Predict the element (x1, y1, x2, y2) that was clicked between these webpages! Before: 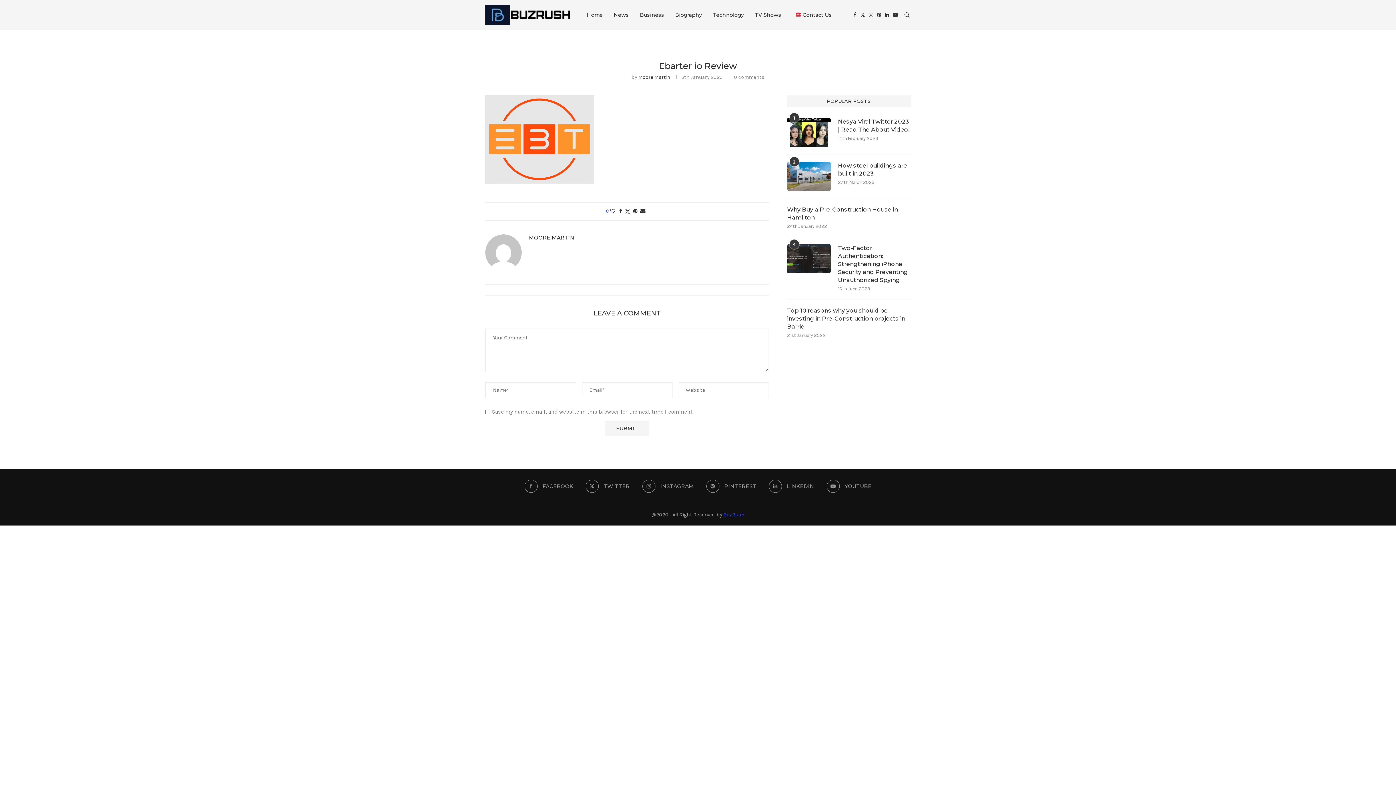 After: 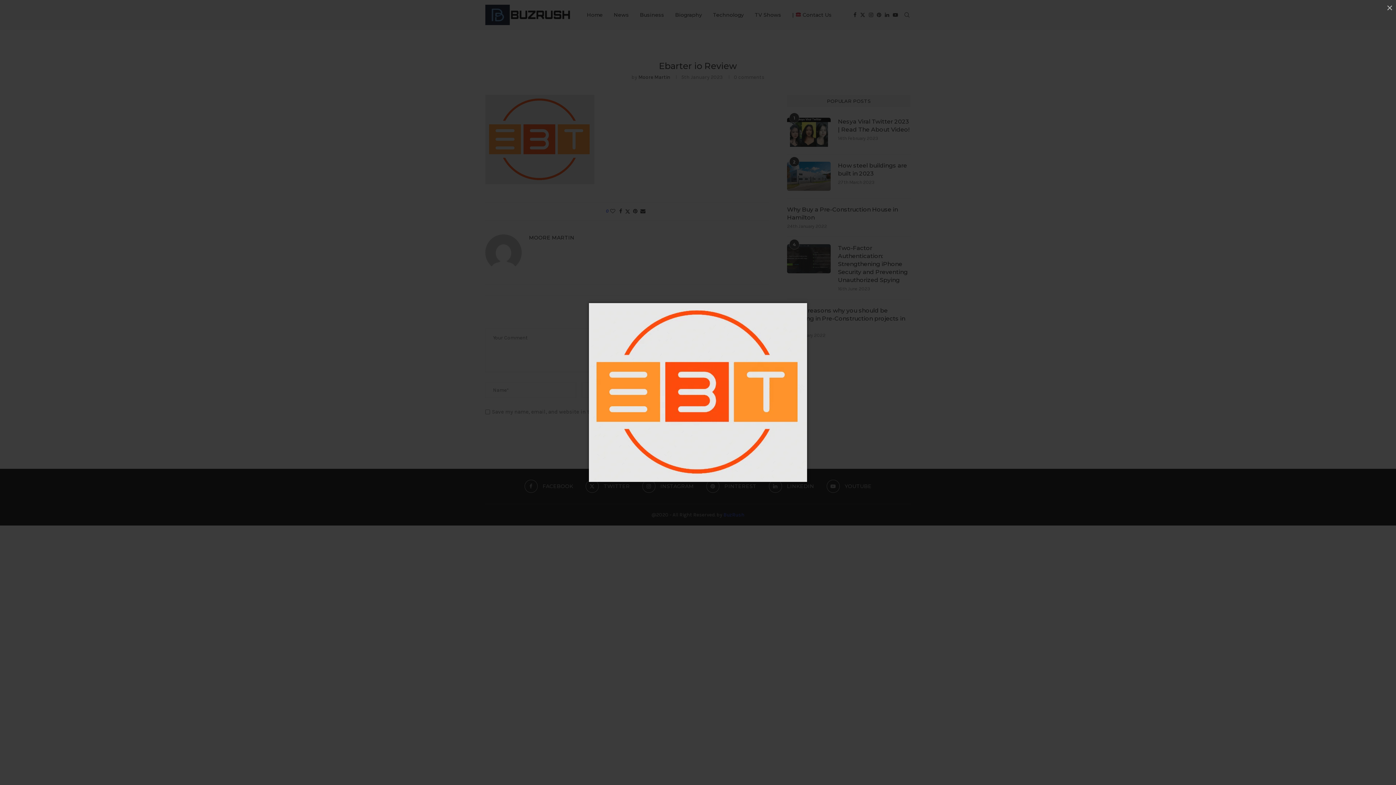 Action: bbox: (485, 96, 594, 102)